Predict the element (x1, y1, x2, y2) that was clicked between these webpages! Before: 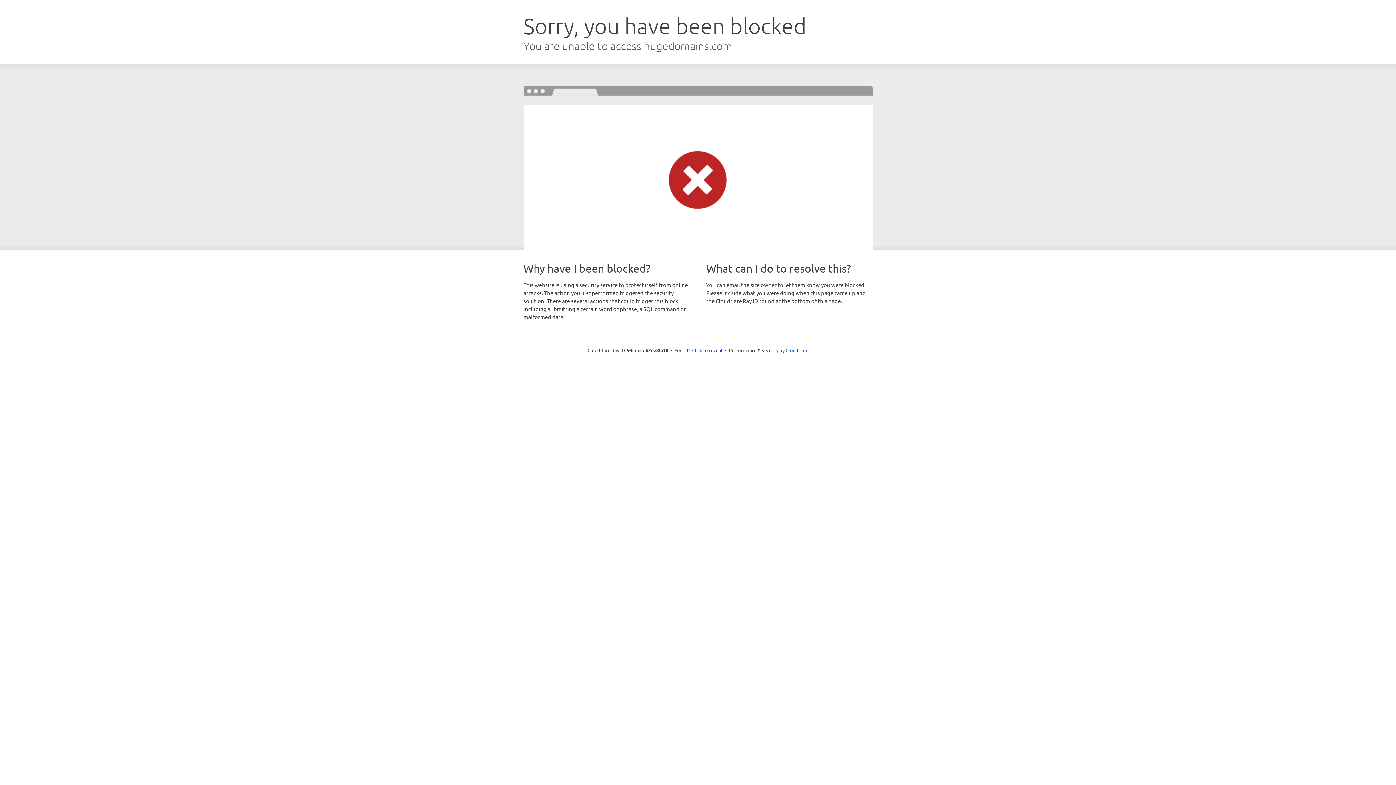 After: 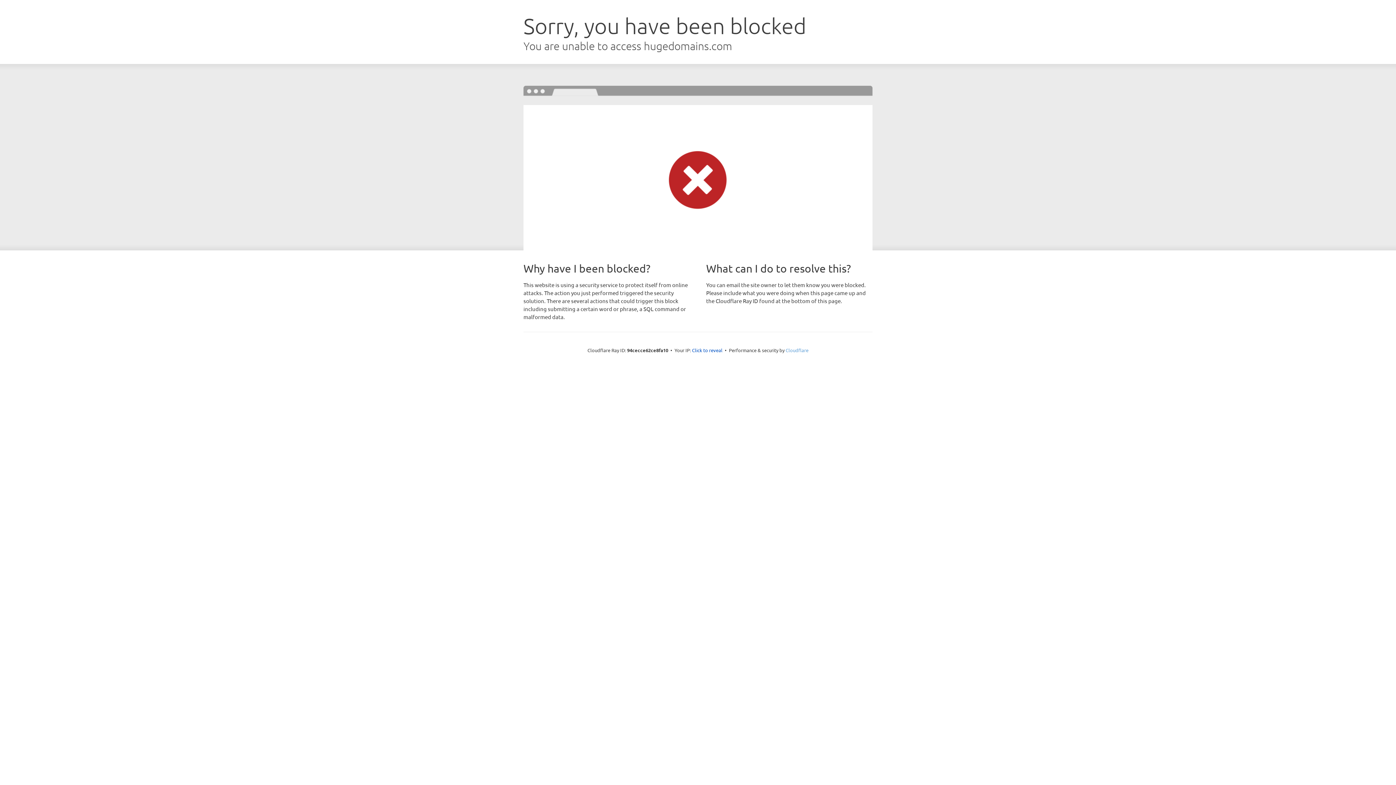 Action: bbox: (785, 347, 808, 353) label: Cloudflare